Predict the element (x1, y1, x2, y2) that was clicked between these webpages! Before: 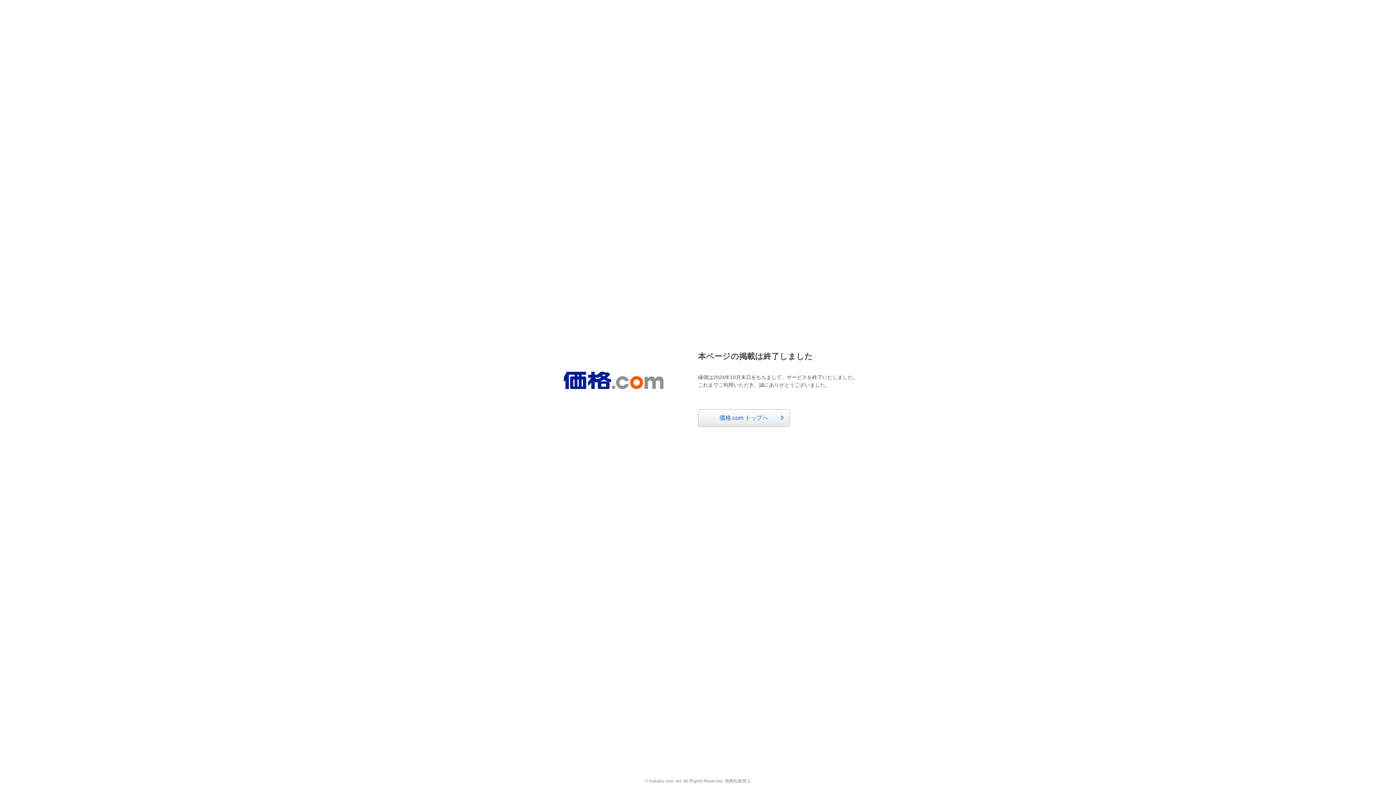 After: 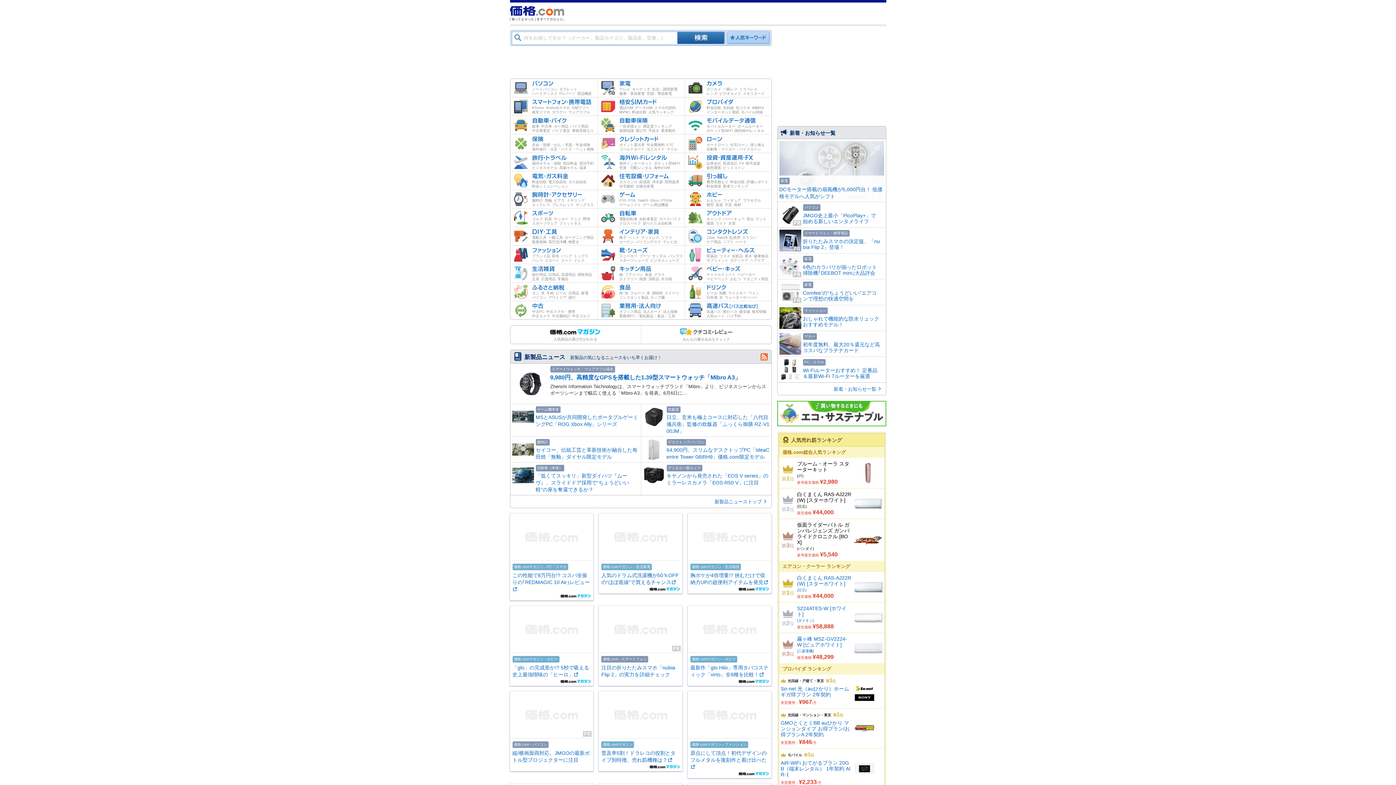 Action: bbox: (563, 372, 663, 389)